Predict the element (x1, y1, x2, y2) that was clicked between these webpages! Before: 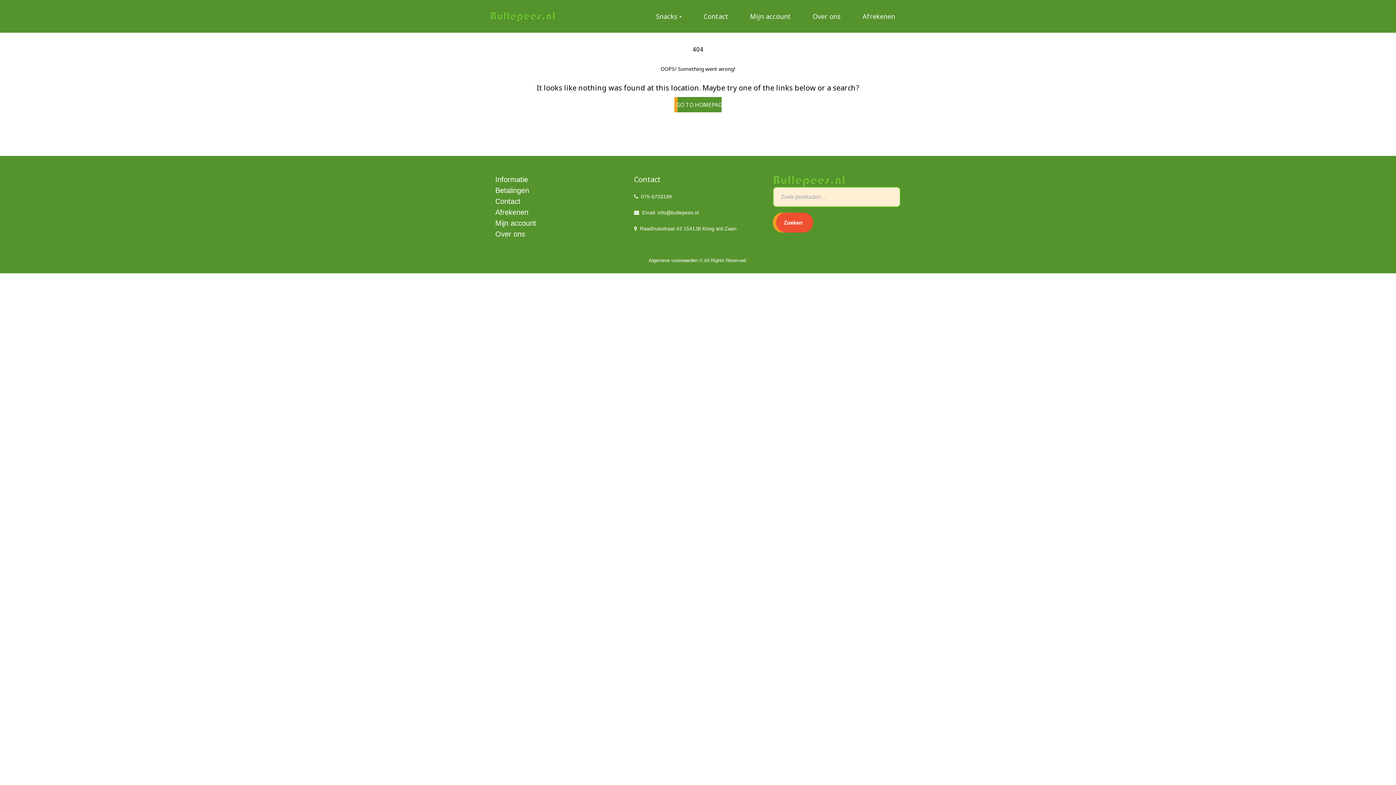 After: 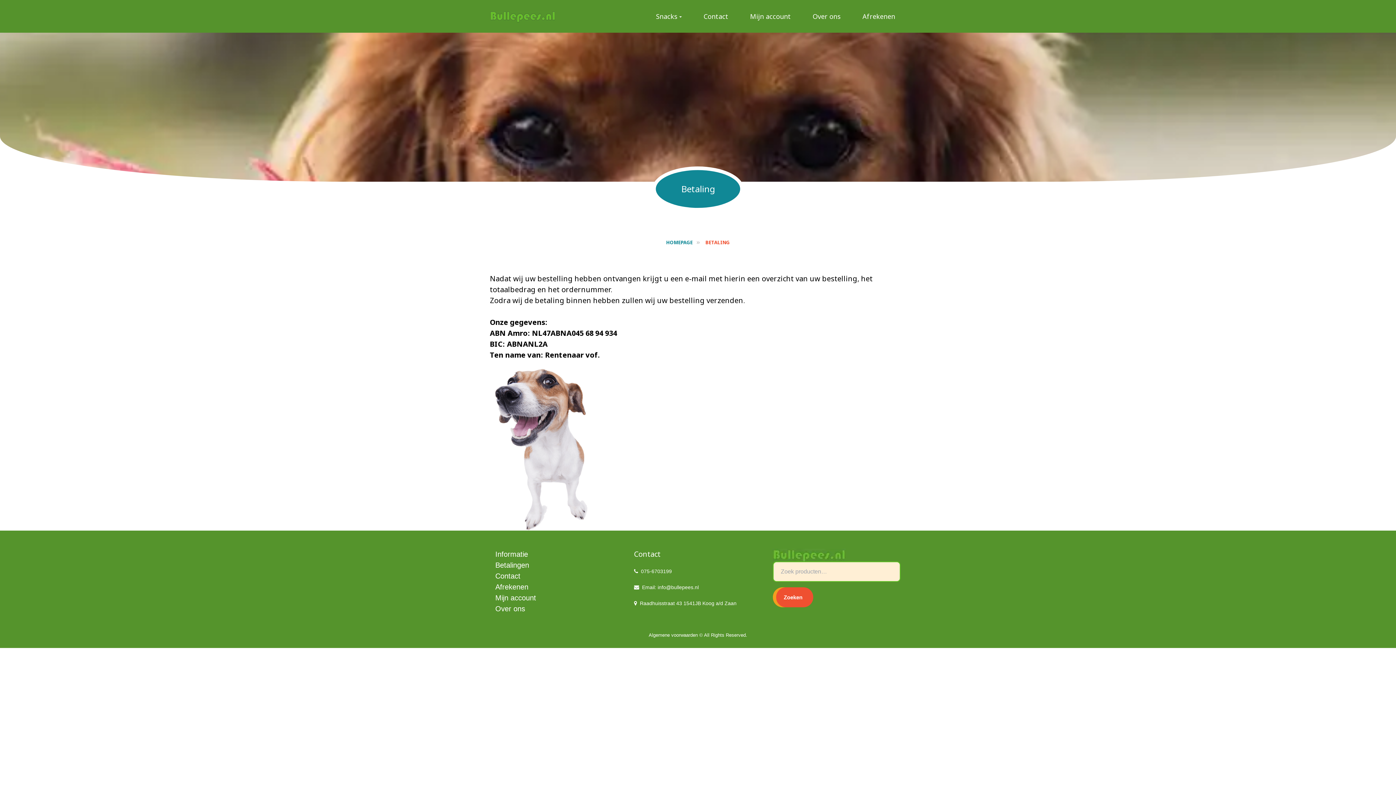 Action: bbox: (495, 186, 529, 194) label: Betalingen